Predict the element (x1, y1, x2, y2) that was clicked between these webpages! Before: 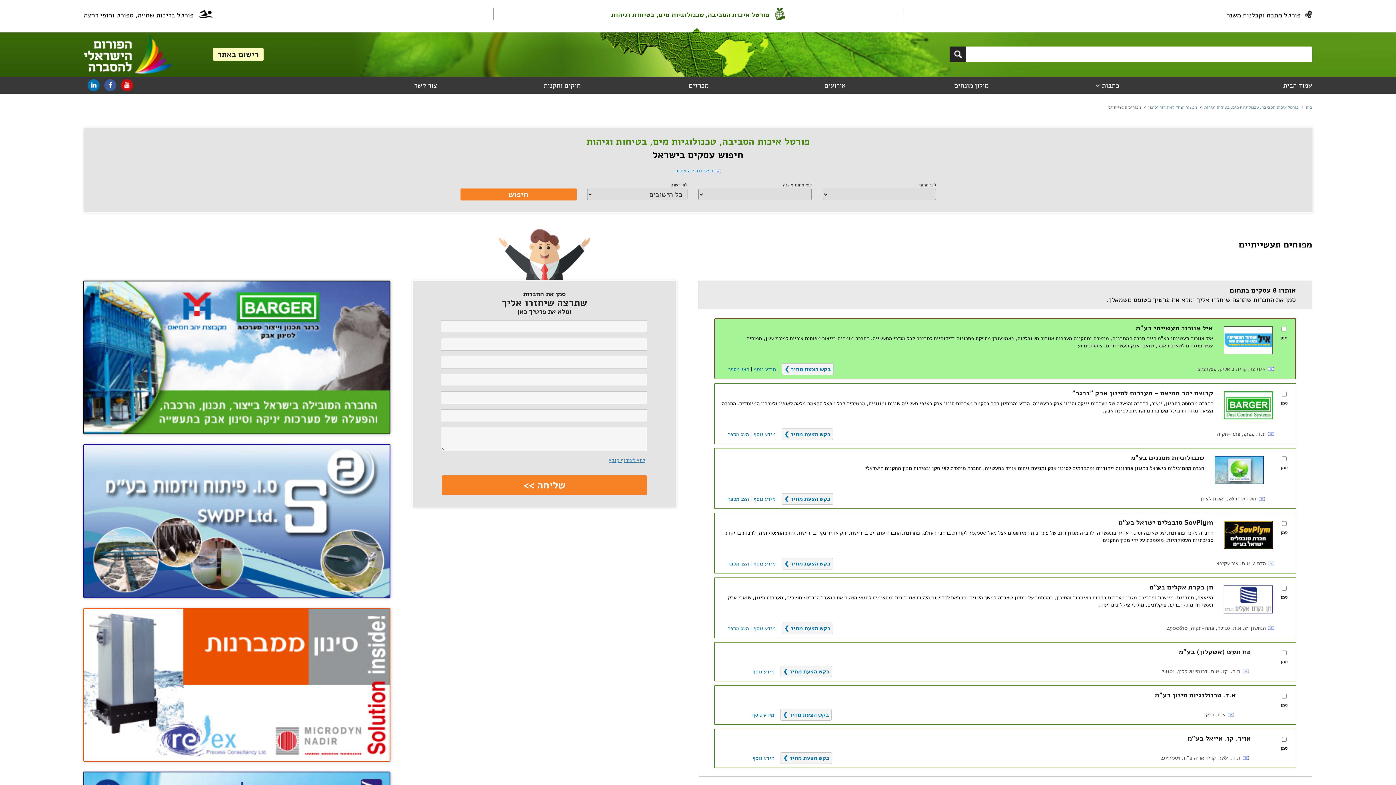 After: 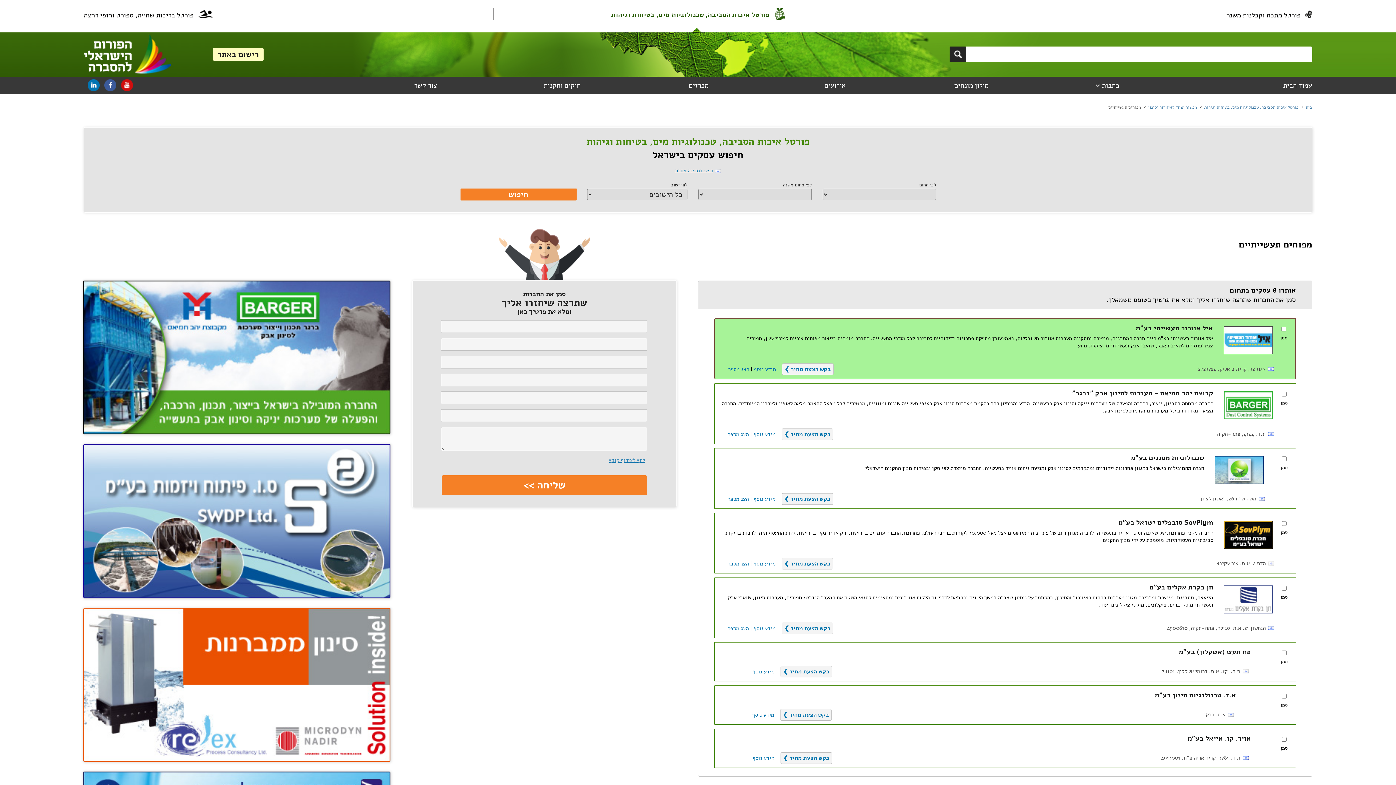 Action: bbox: (949, 46, 966, 62)